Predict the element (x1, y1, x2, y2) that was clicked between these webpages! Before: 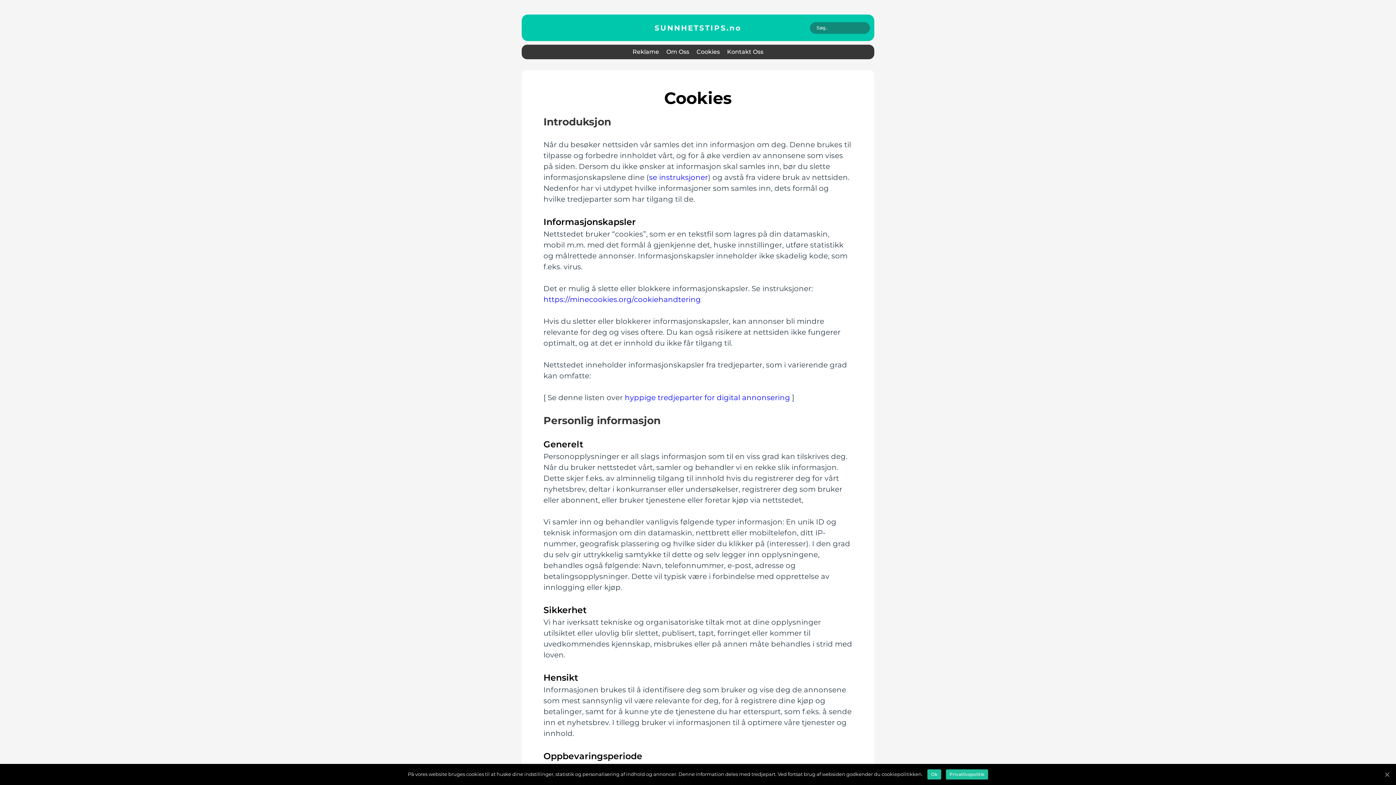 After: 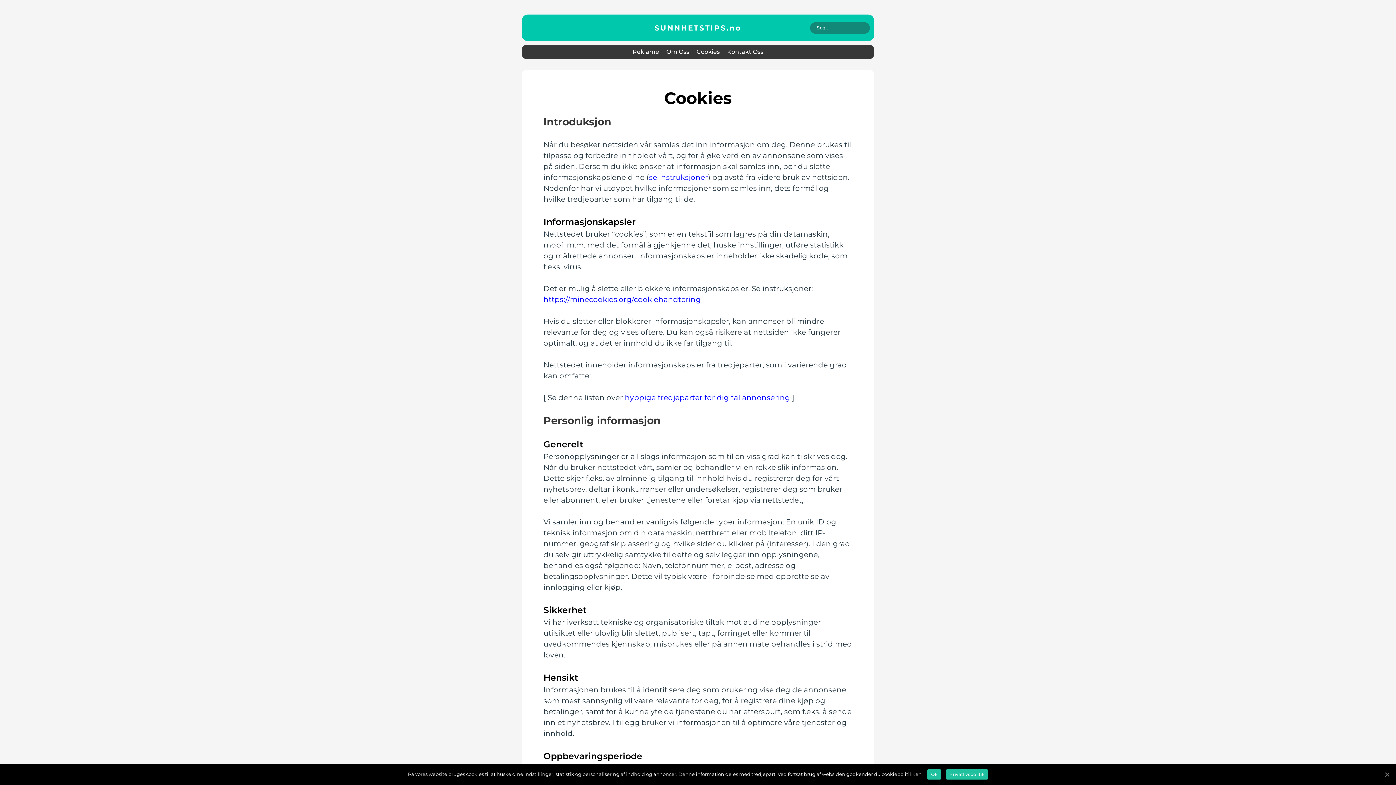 Action: label: Privatlivspolitik bbox: (946, 769, 988, 780)